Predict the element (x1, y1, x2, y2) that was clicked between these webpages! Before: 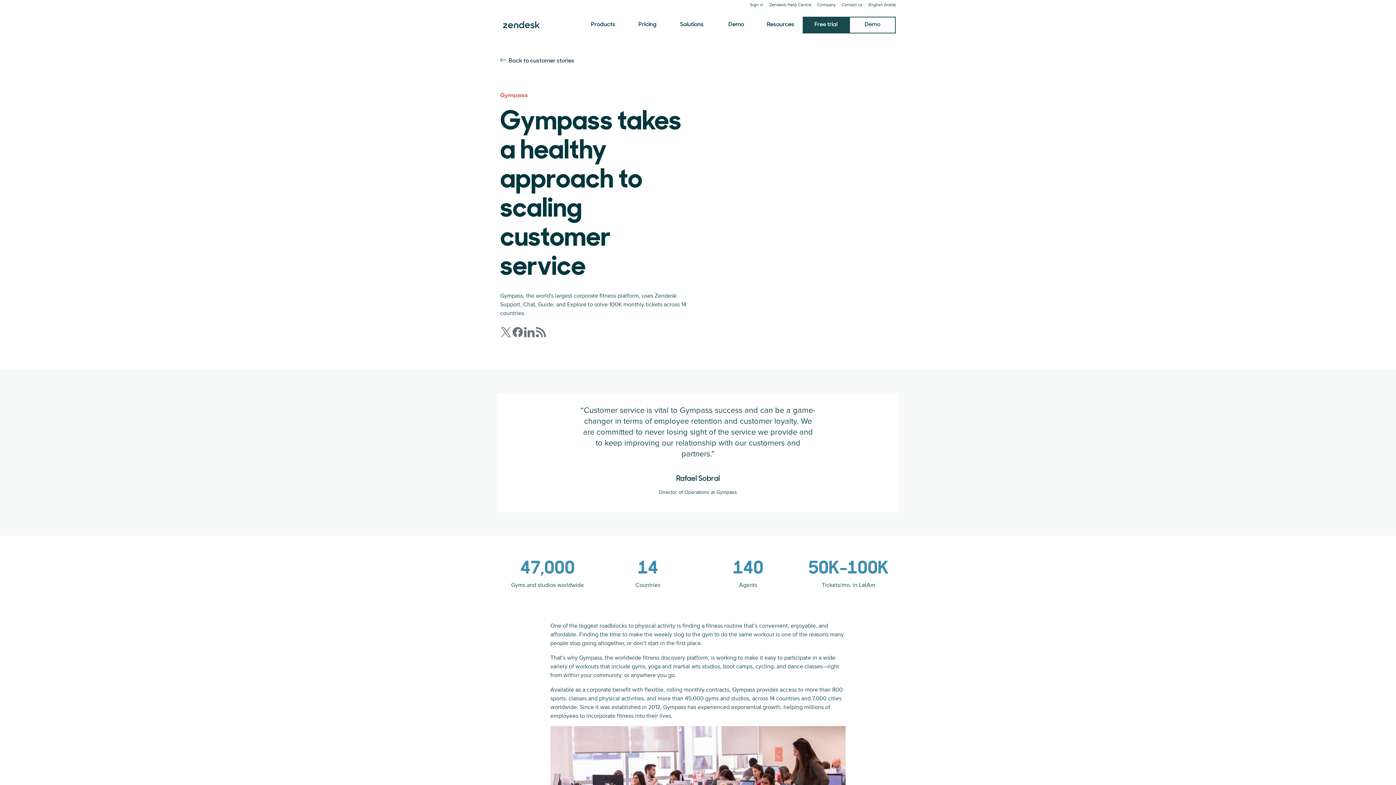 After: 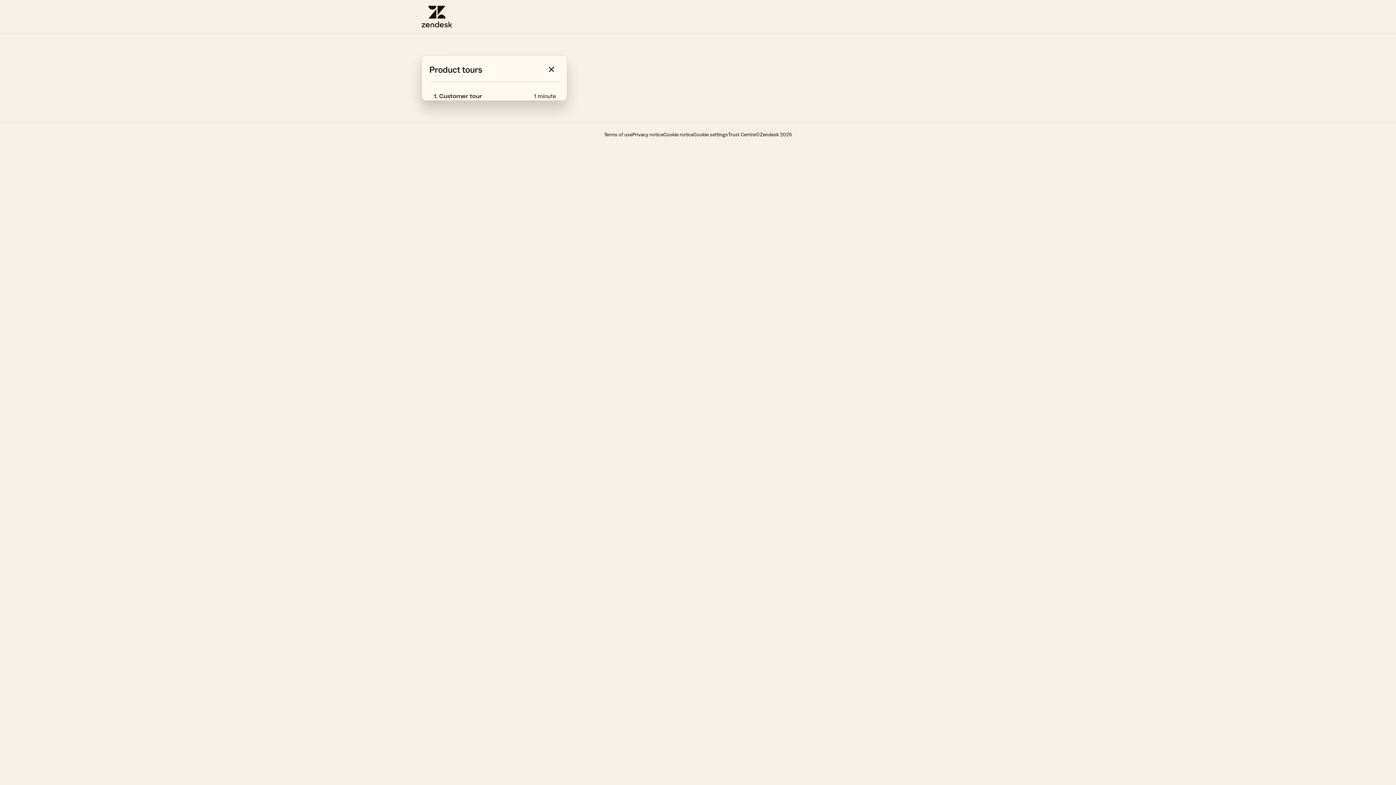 Action: label: Demo bbox: (849, 16, 896, 33)